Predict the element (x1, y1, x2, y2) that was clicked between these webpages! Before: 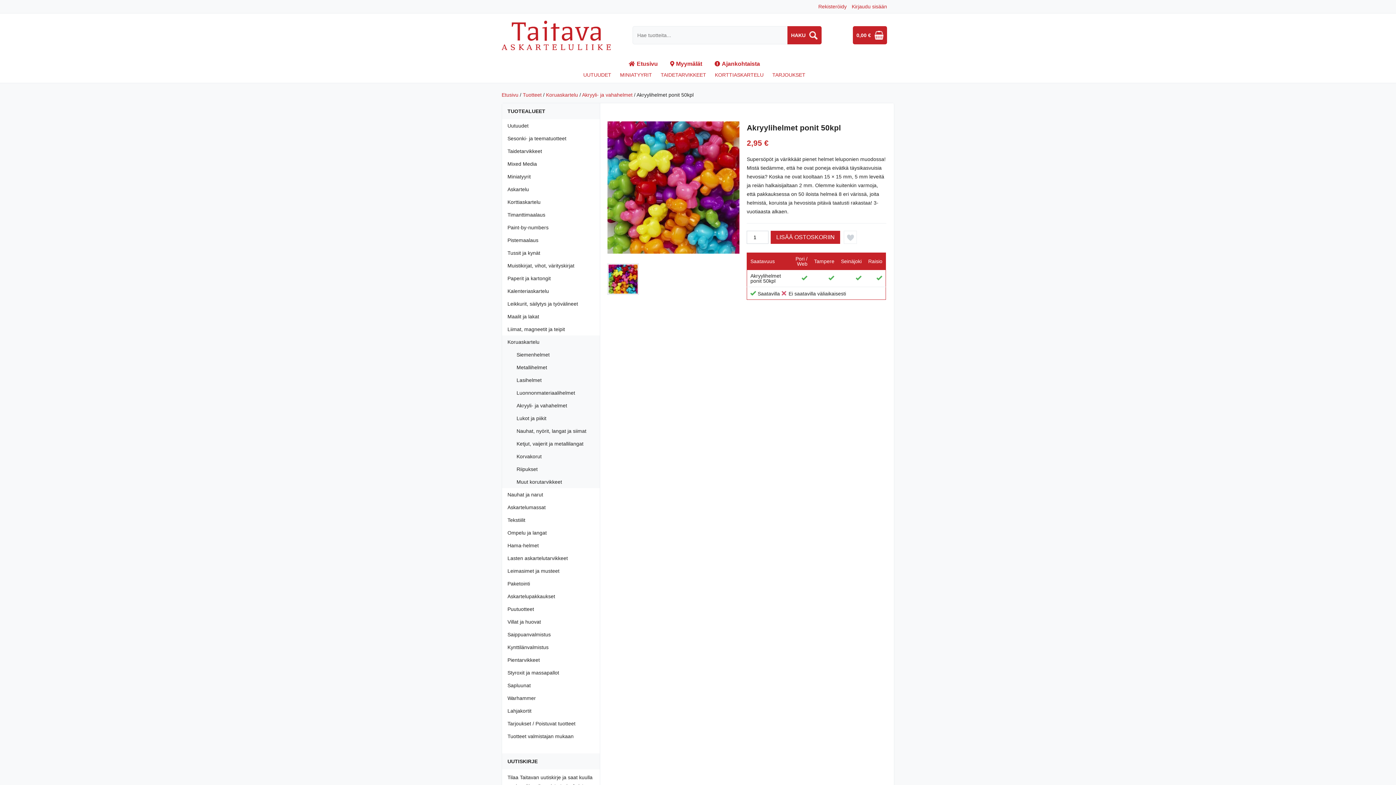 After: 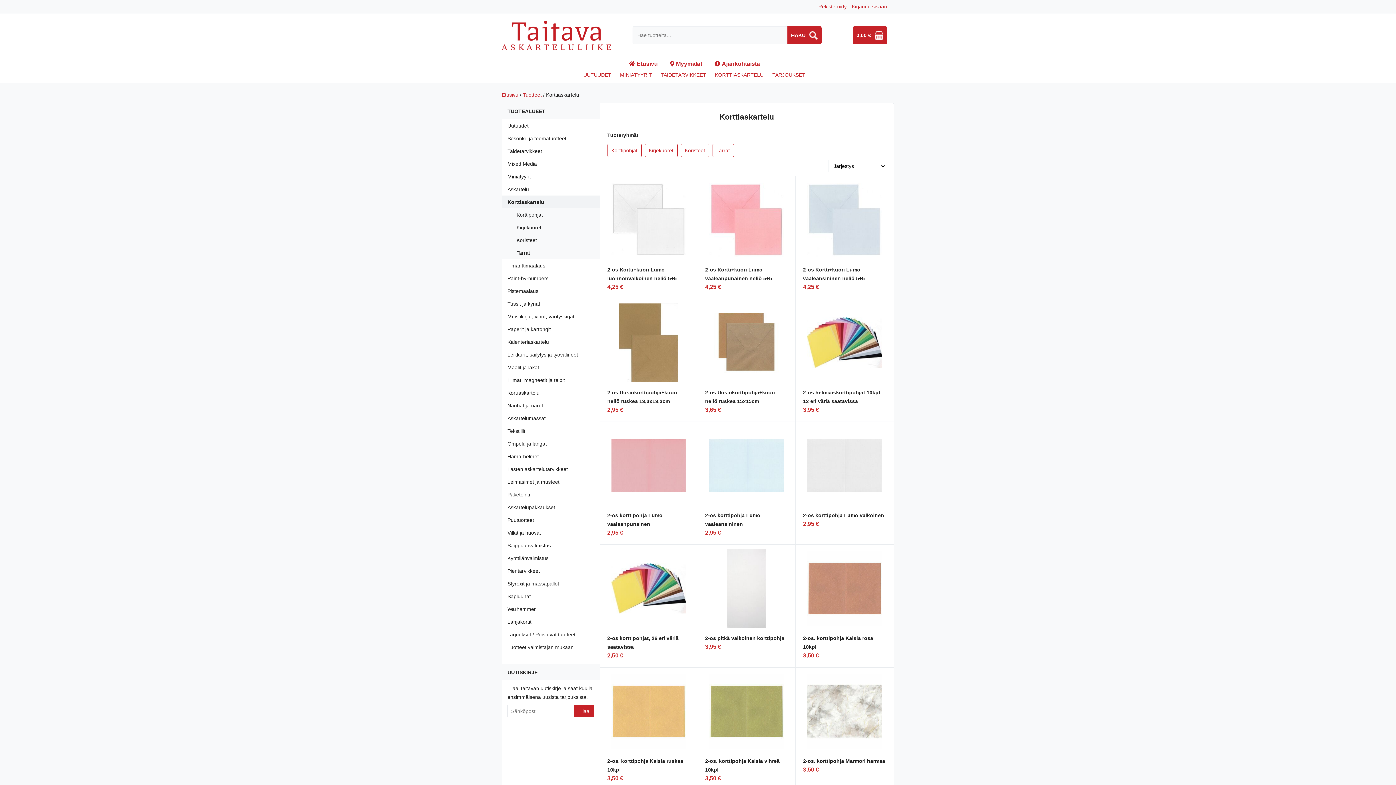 Action: bbox: (715, 71, 763, 77) label: KORTTIASKARTELU